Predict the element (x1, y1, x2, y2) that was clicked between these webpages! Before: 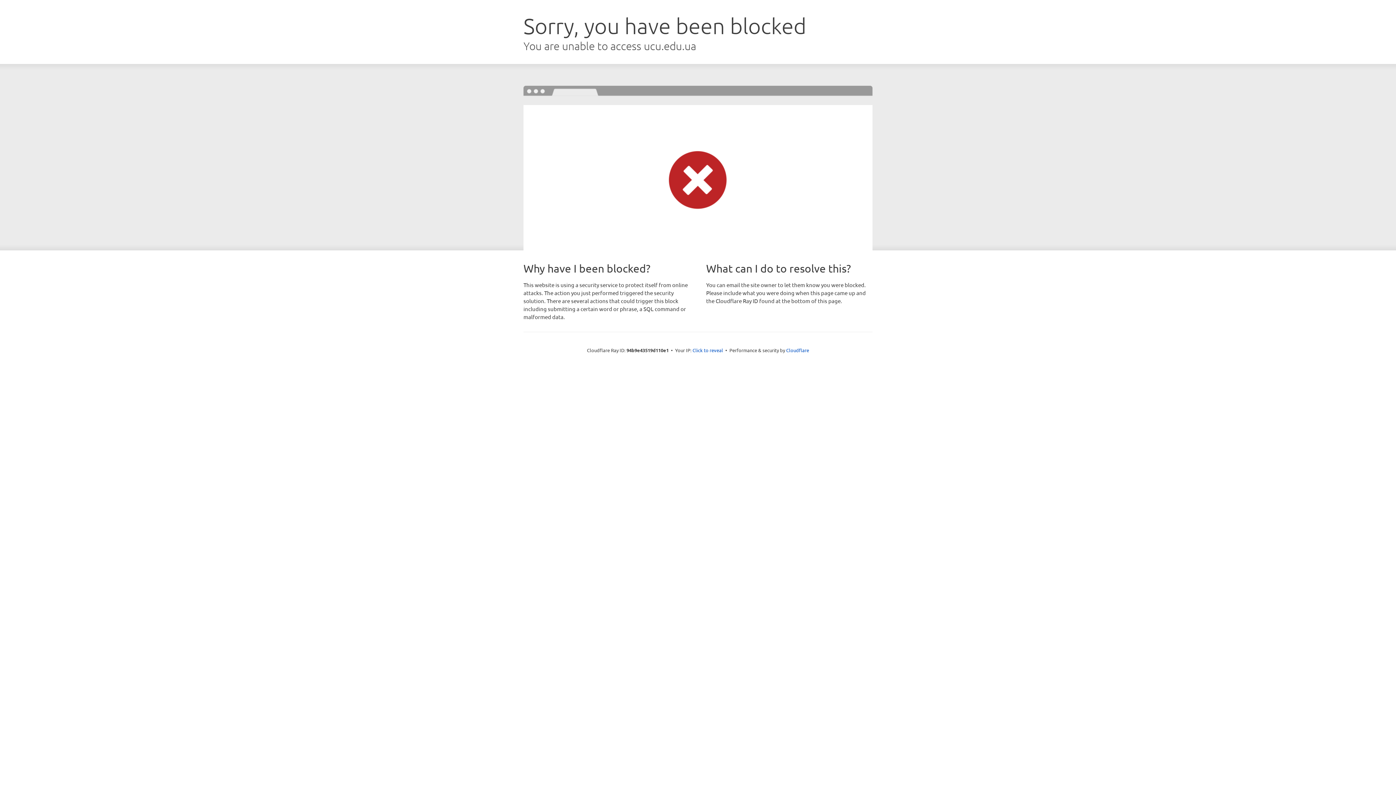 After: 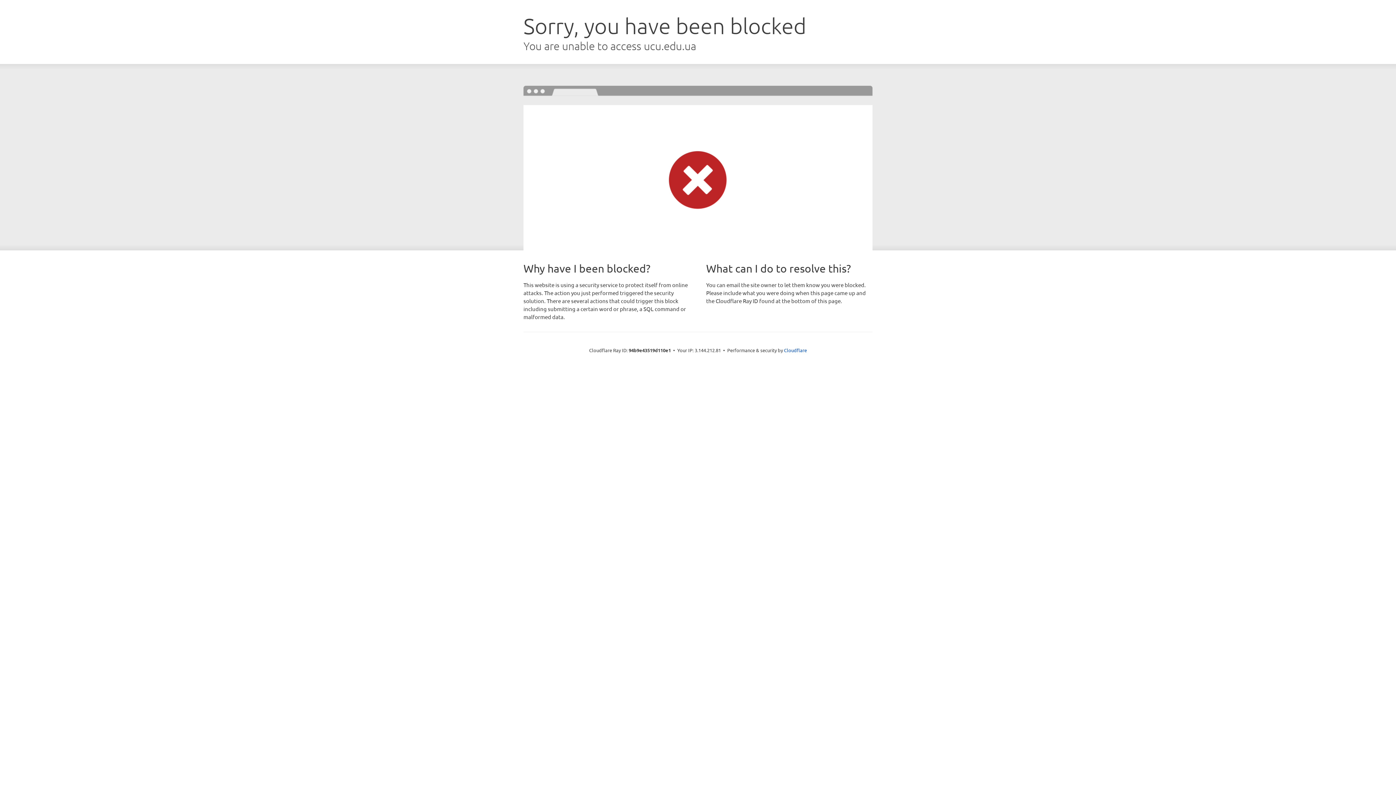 Action: bbox: (692, 346, 723, 353) label: Click to reveal